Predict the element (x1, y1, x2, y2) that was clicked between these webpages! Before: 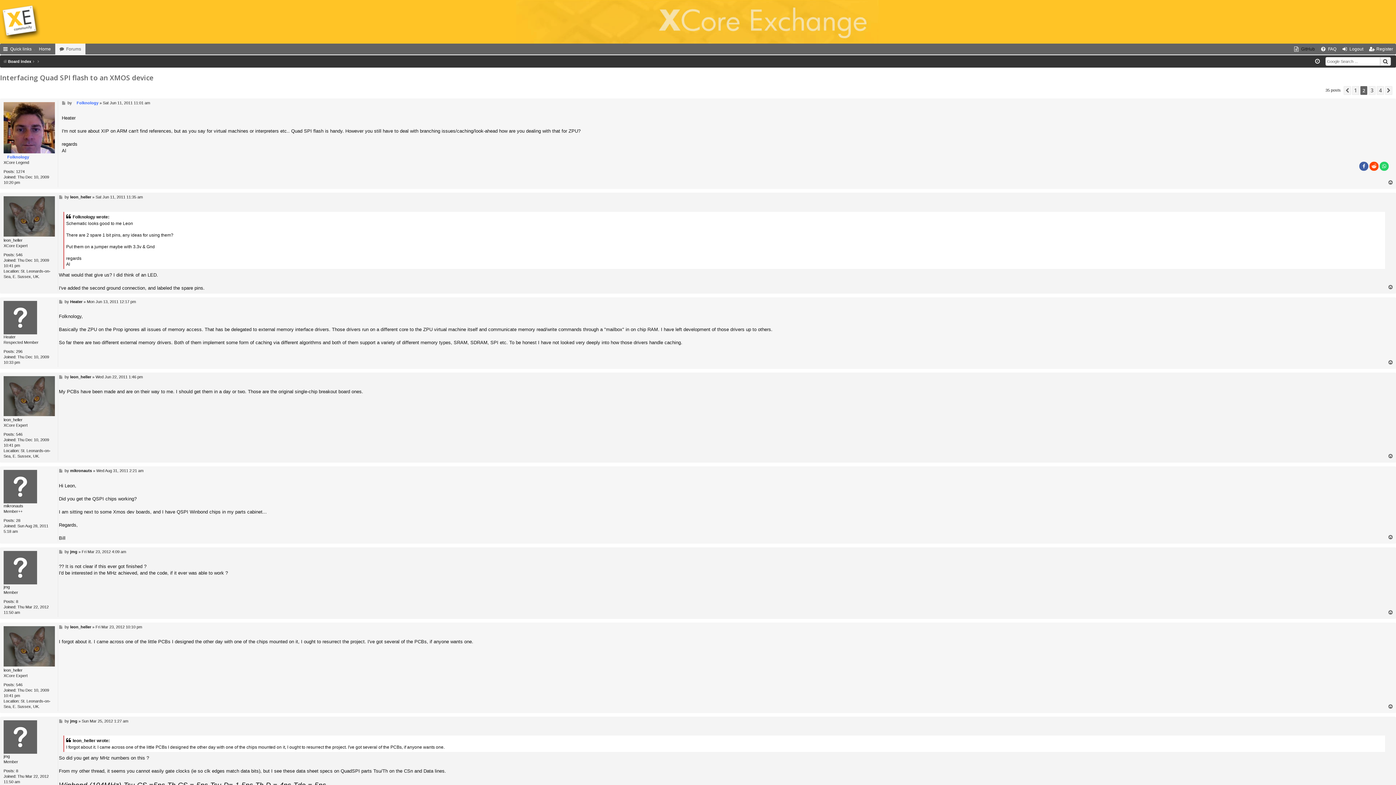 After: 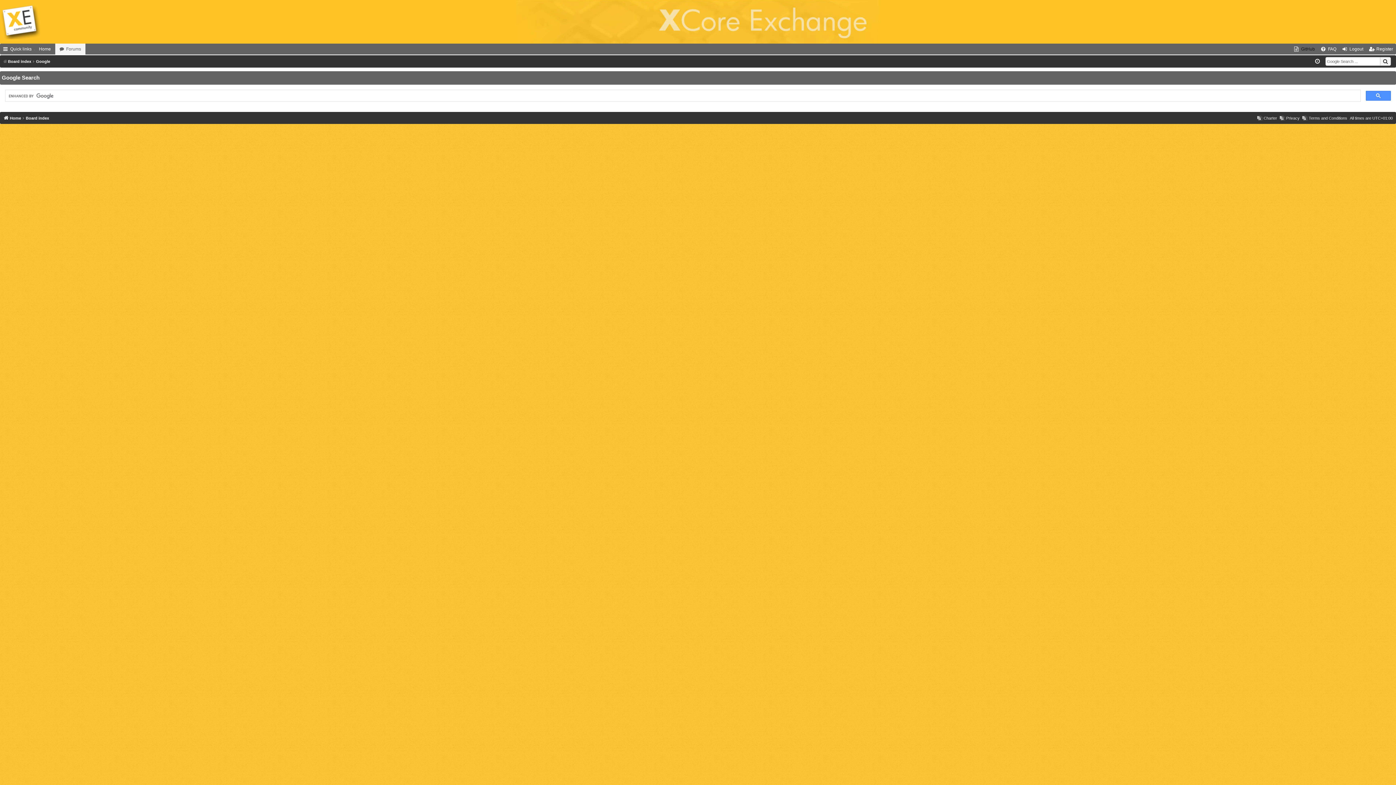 Action: bbox: (1380, 57, 1391, 65)